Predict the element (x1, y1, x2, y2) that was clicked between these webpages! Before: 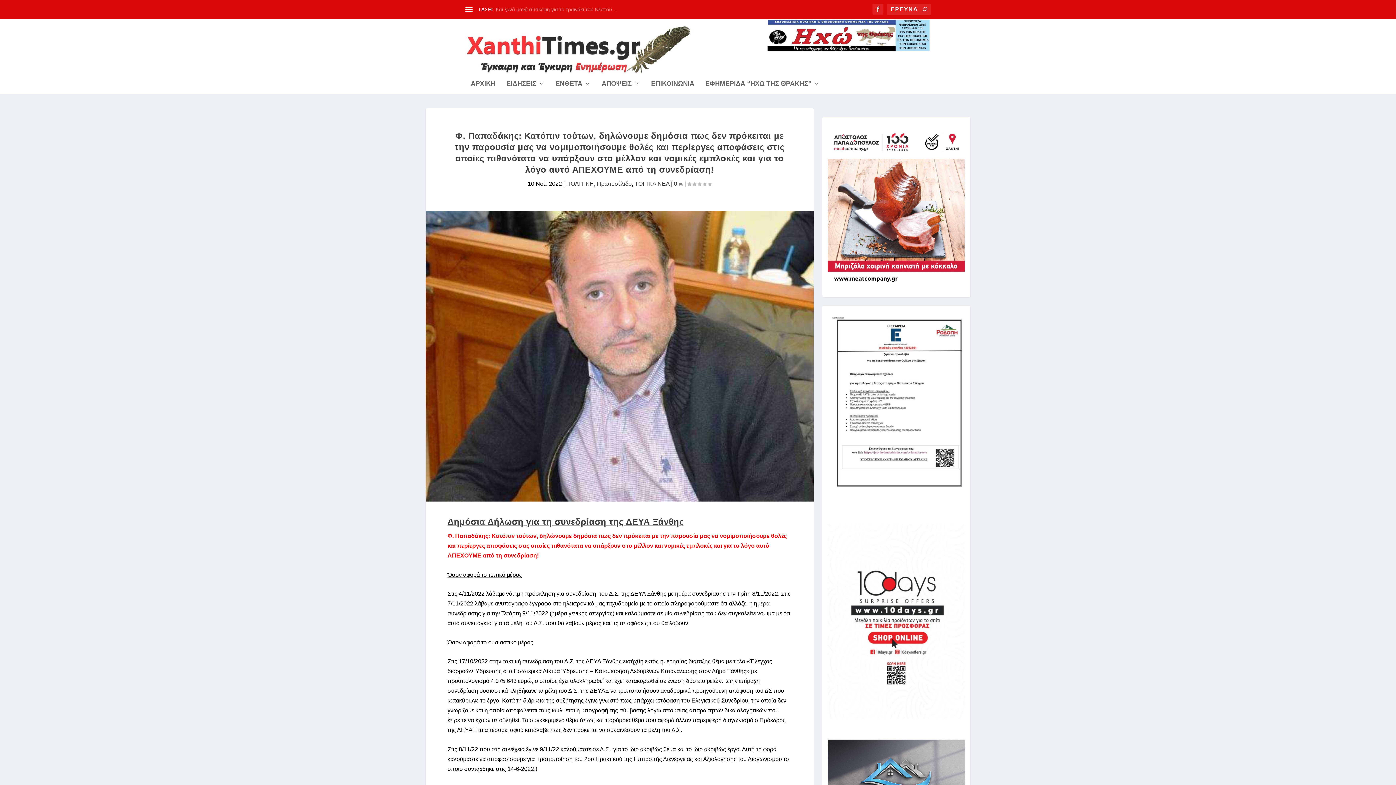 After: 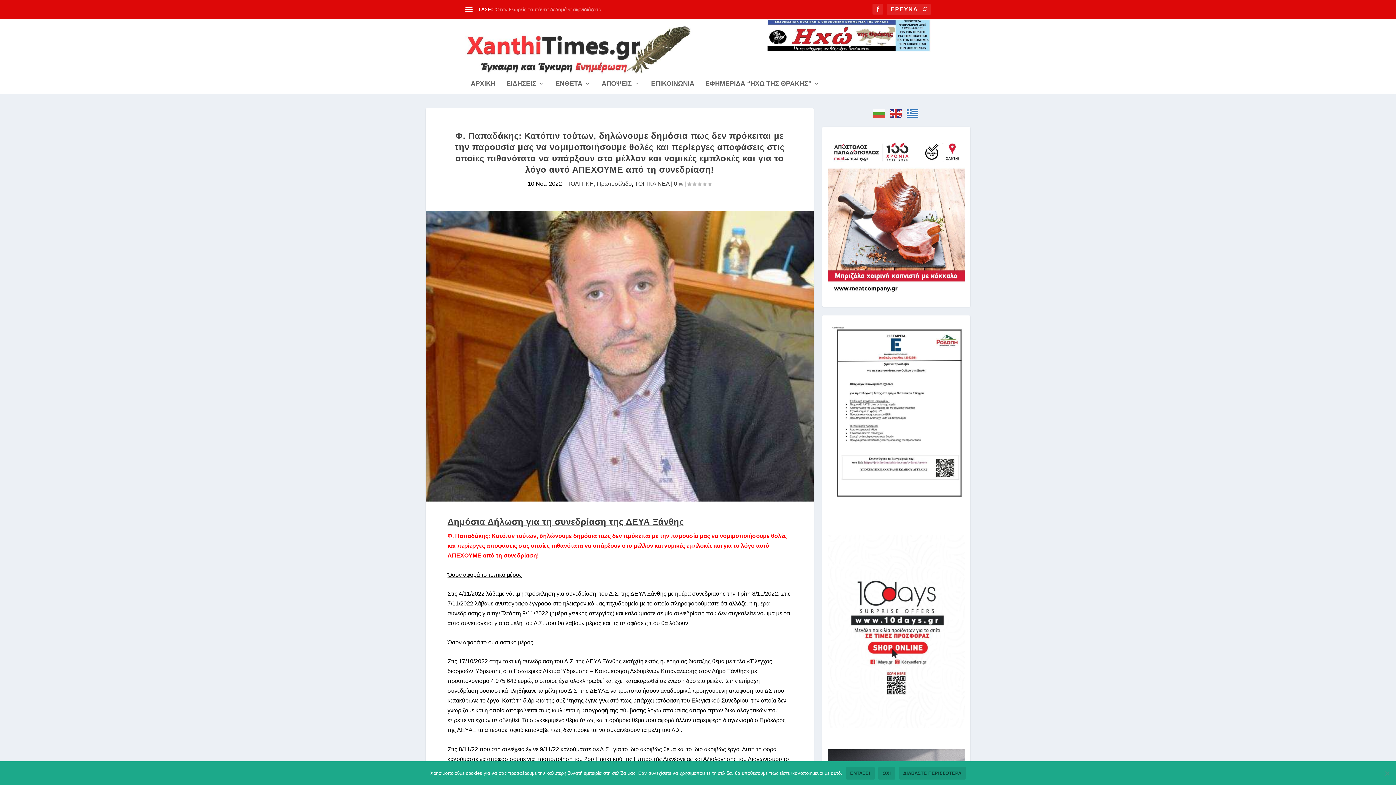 Action: bbox: (827, 124, 965, 290)